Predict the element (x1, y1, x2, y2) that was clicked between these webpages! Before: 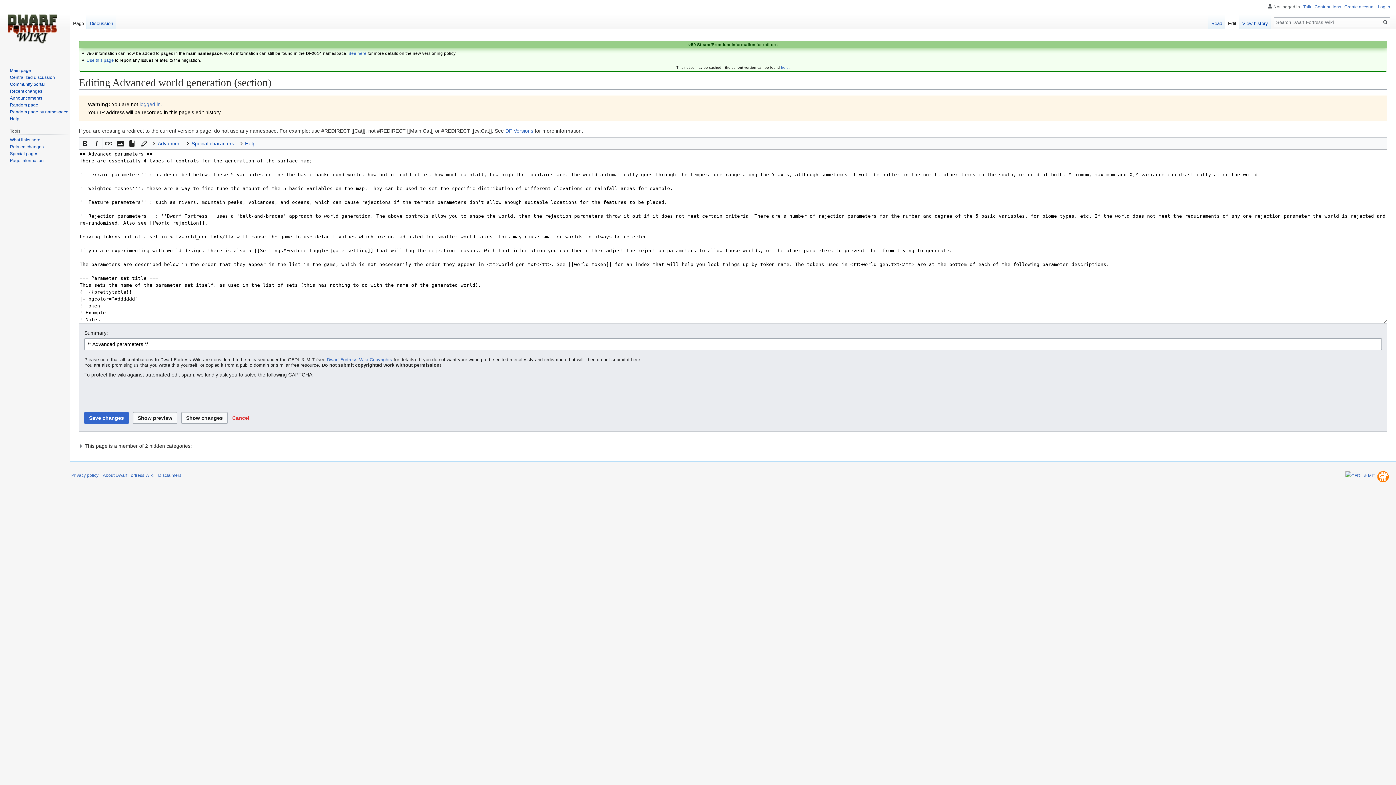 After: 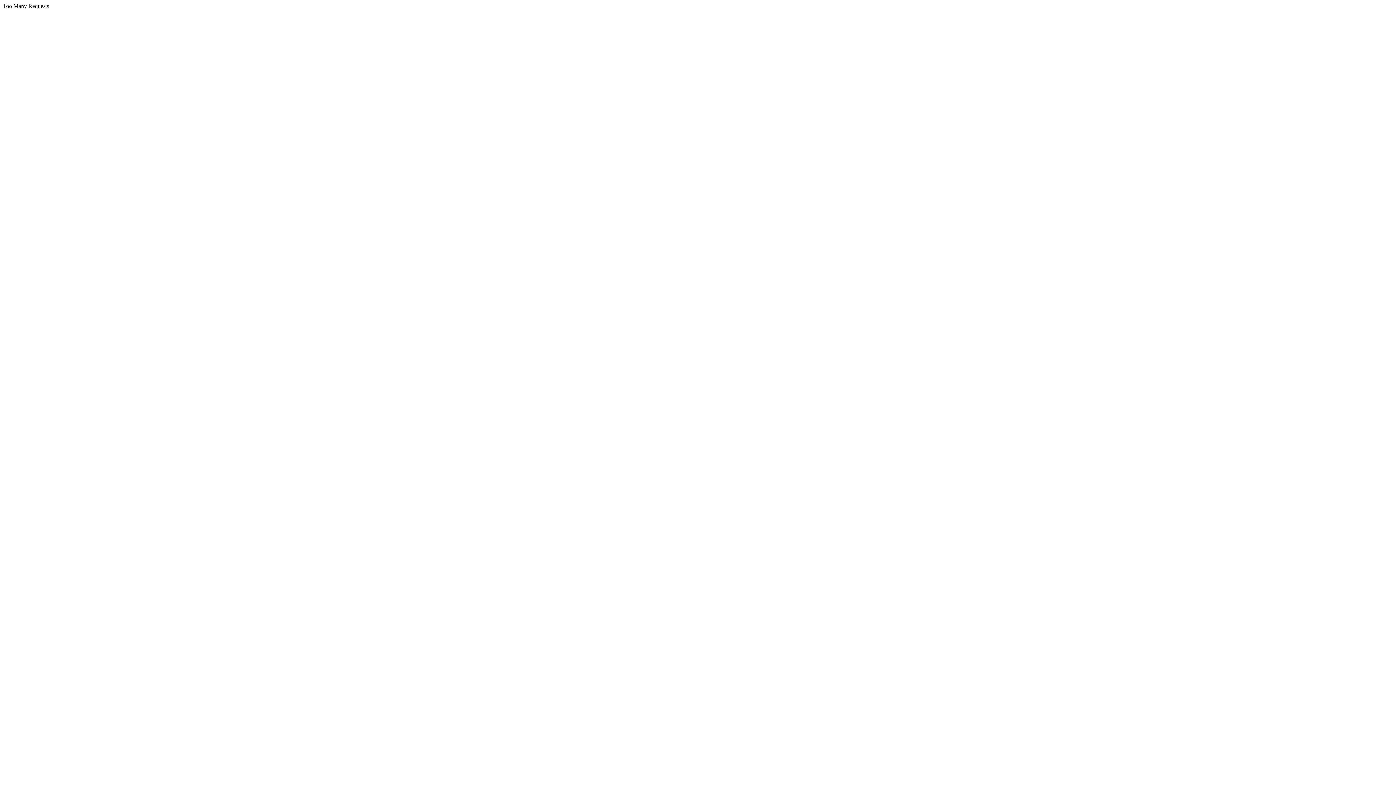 Action: bbox: (1345, 473, 1375, 478)